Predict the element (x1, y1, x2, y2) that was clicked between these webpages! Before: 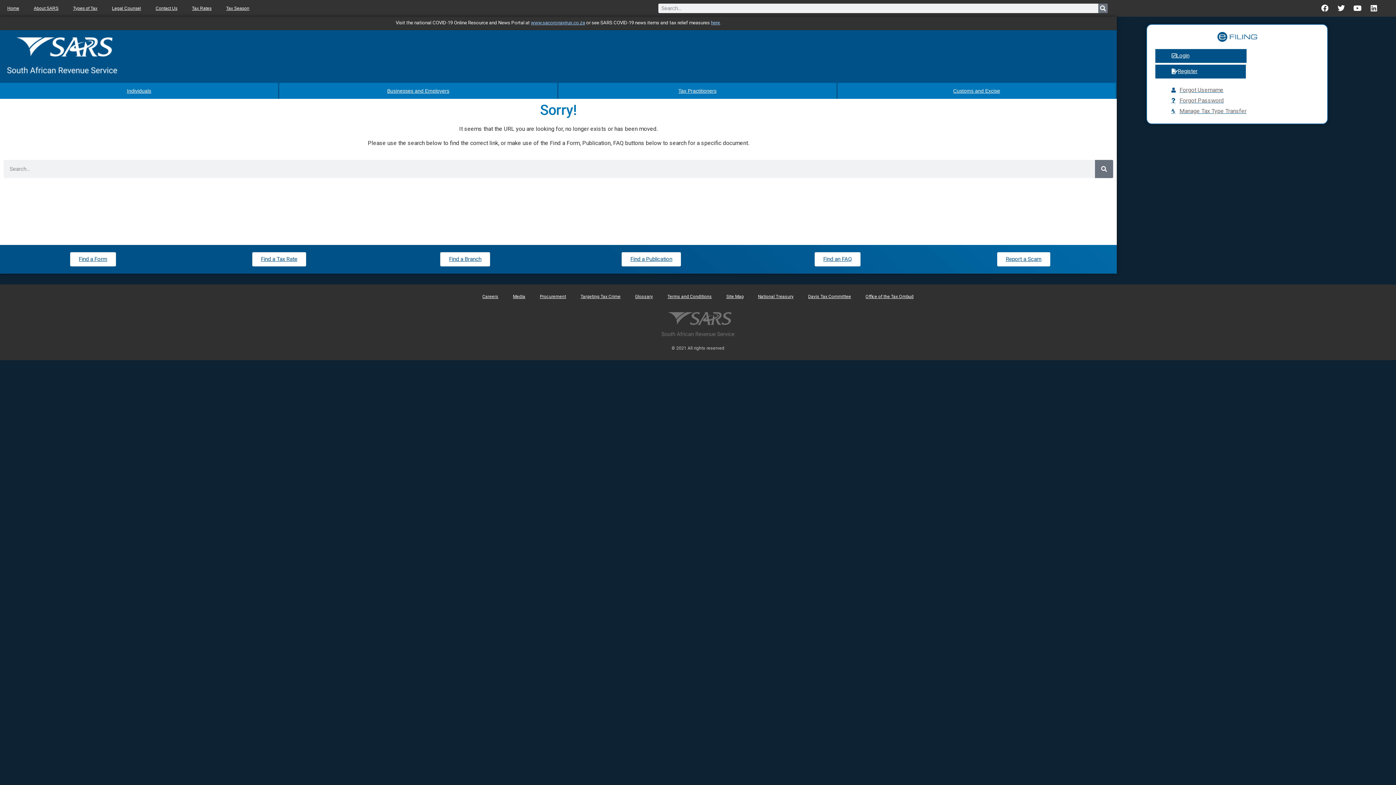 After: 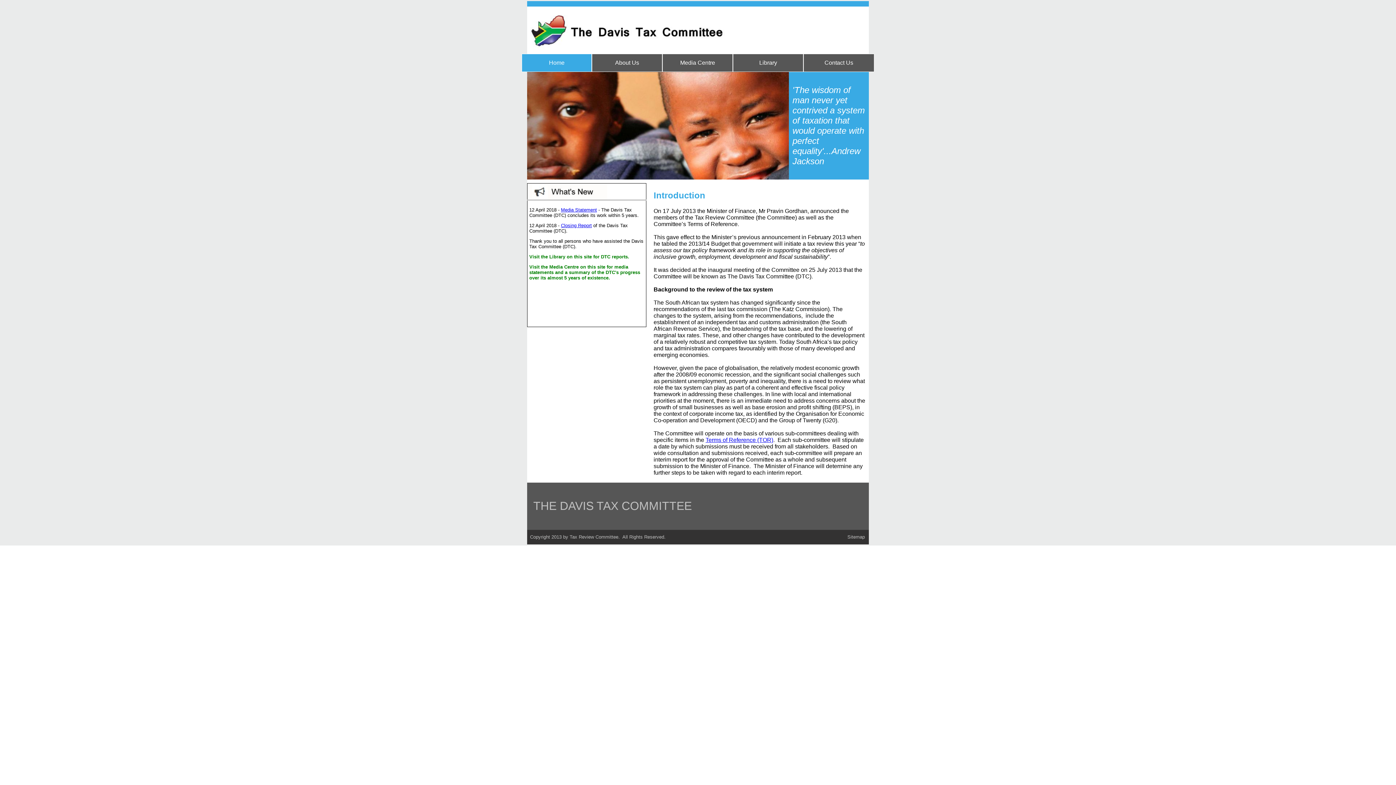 Action: label: Davis Tax Committee bbox: (801, 288, 858, 305)